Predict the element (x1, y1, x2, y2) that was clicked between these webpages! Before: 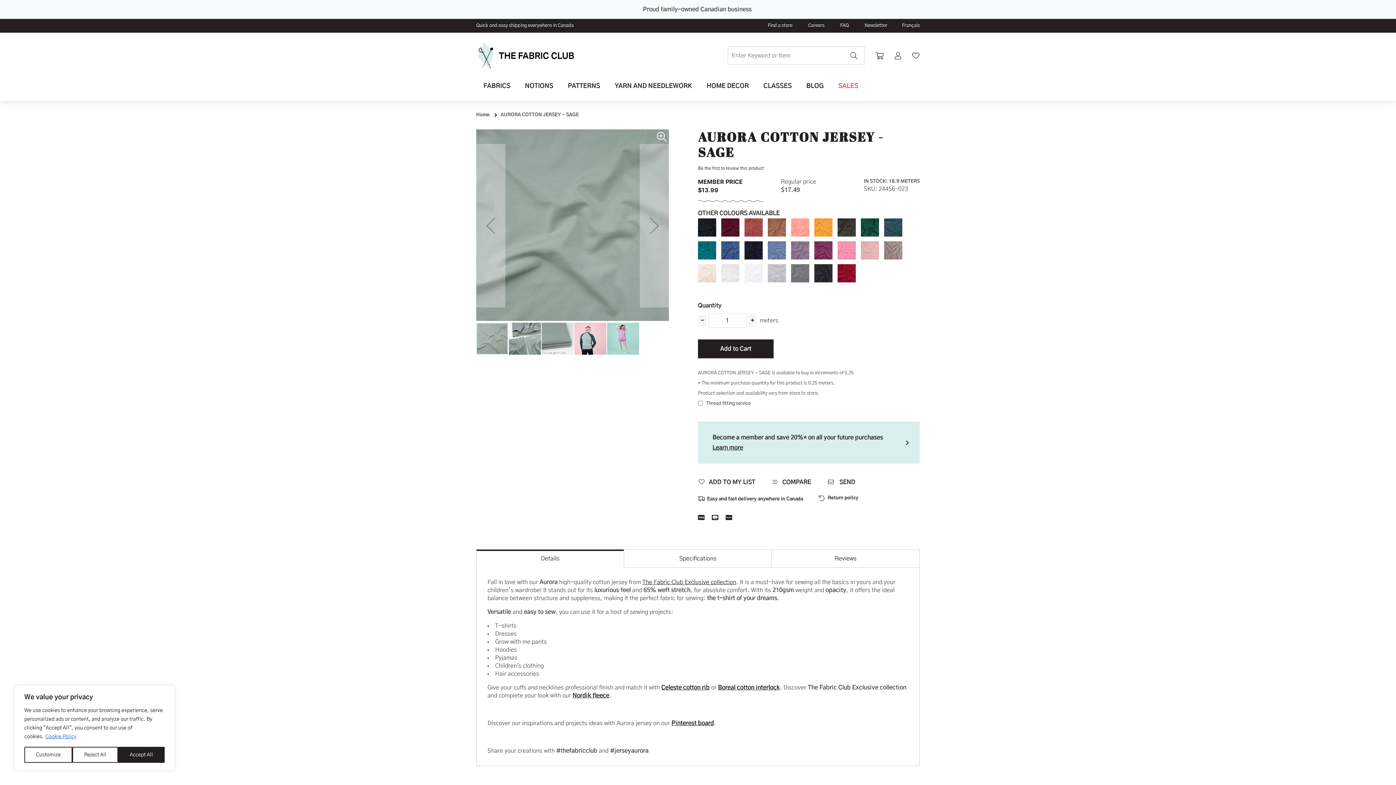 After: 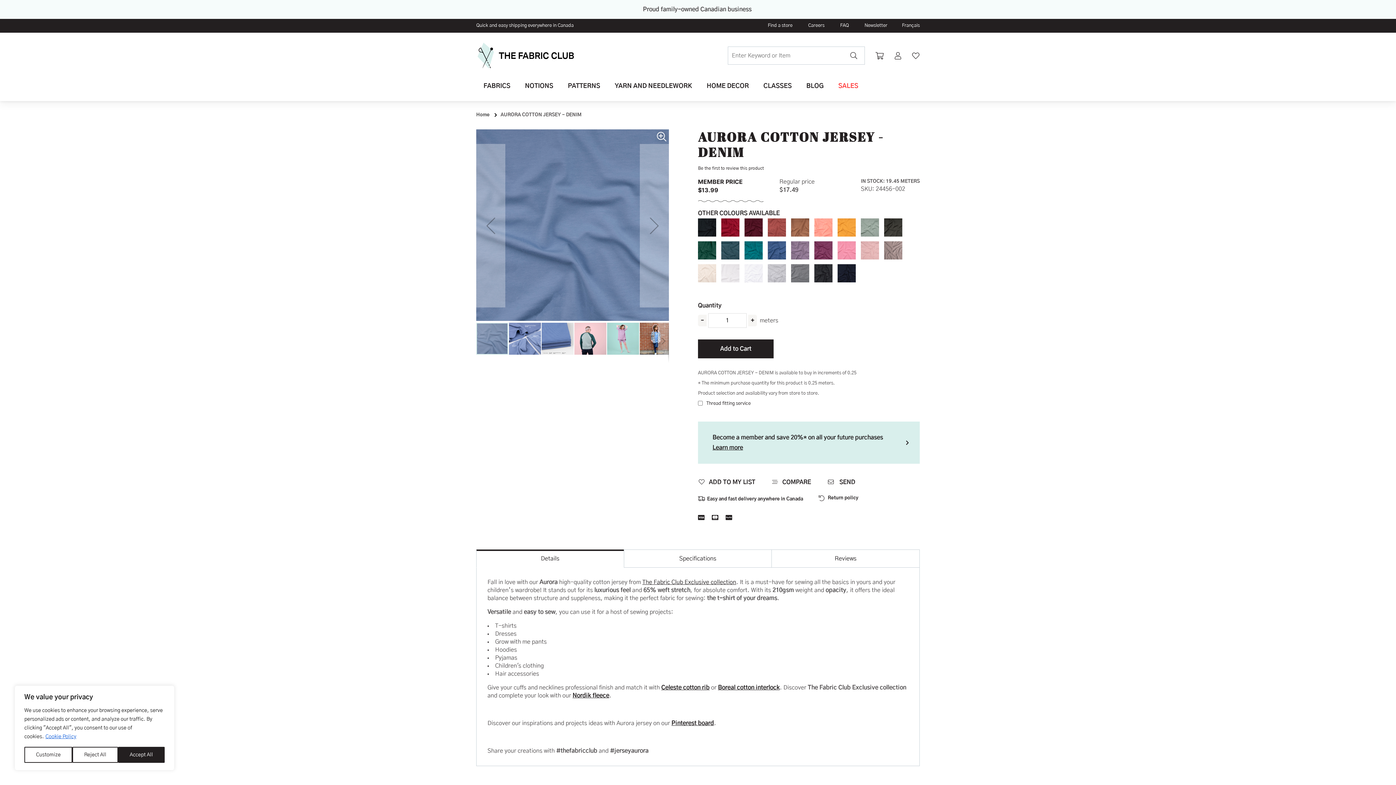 Action: bbox: (768, 234, 786, 253)